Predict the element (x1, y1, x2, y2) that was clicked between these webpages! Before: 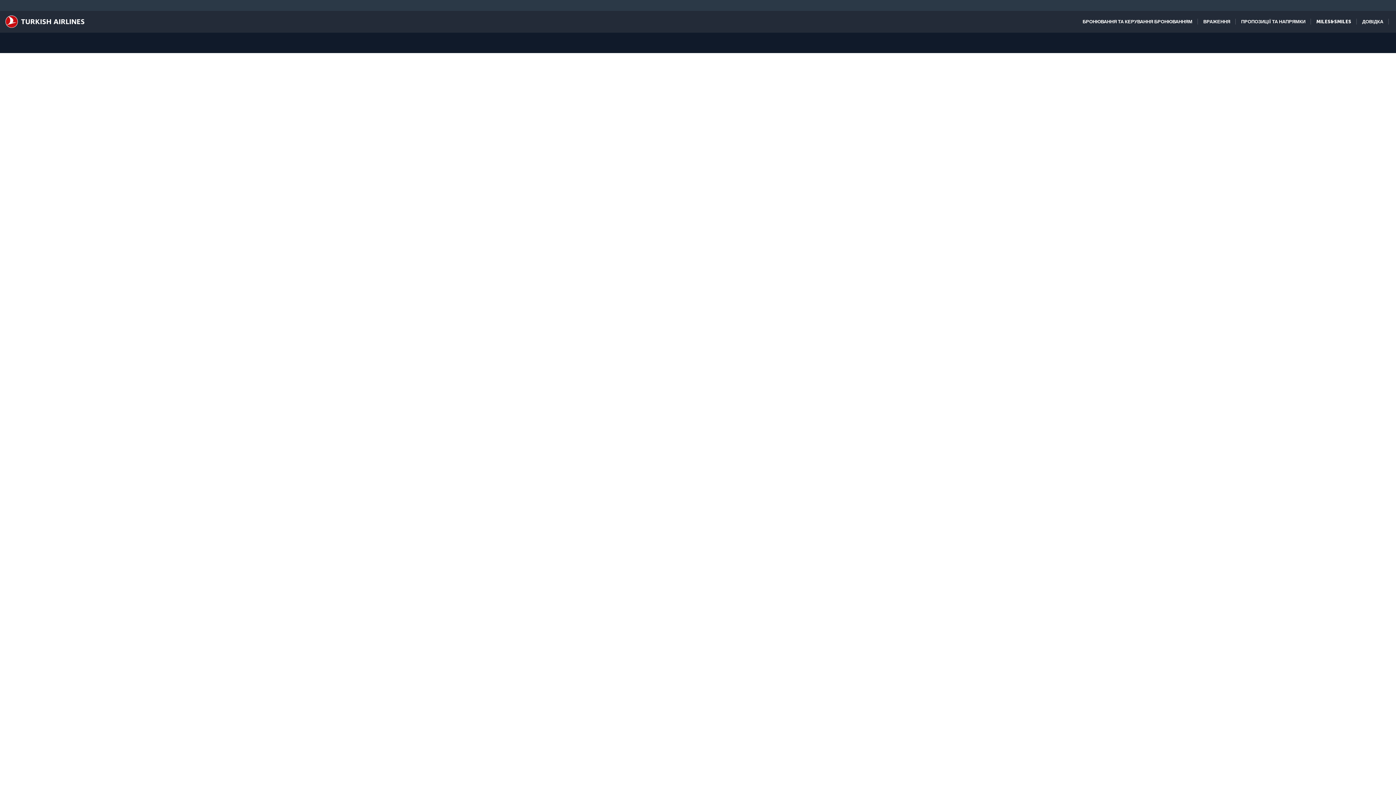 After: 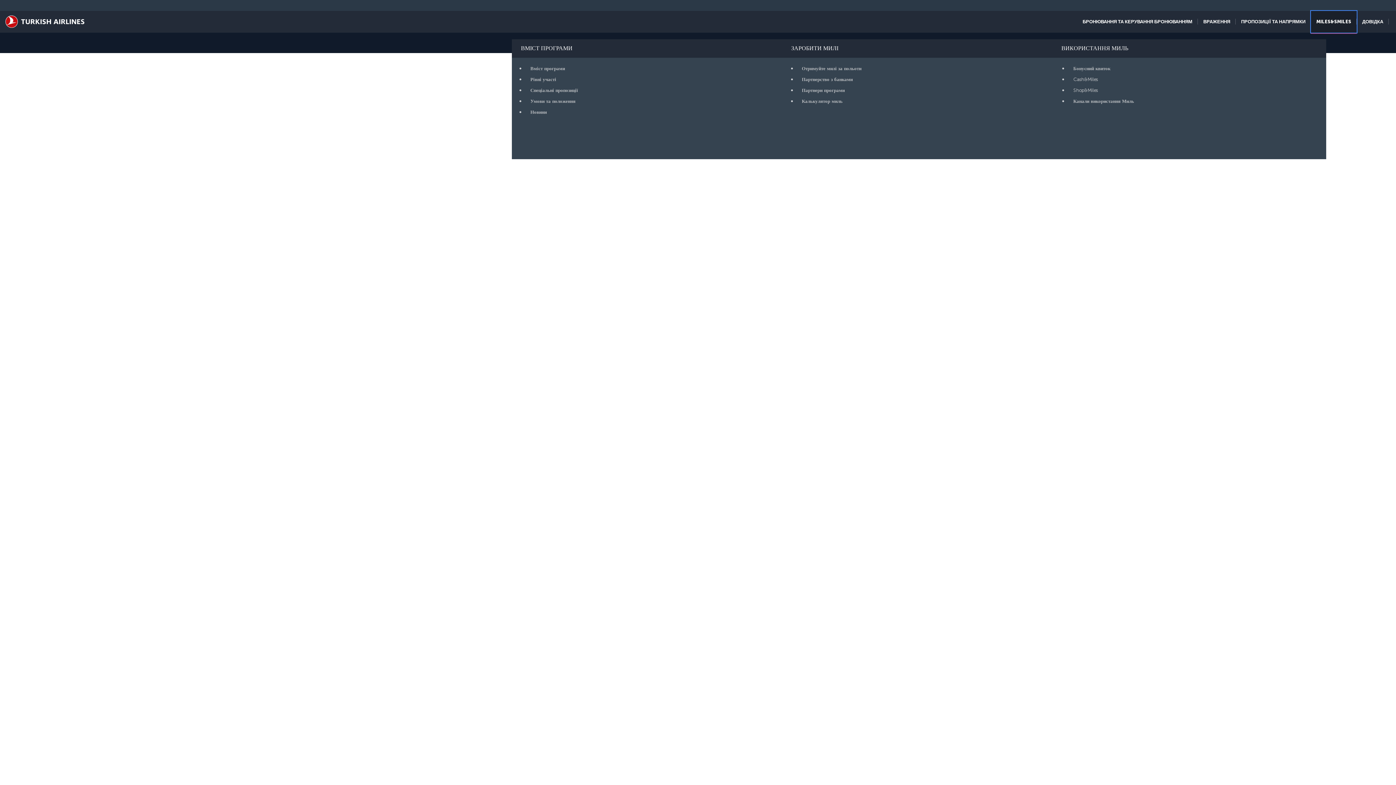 Action: label: MILES&SMILES bbox: (1311, 10, 1357, 32)